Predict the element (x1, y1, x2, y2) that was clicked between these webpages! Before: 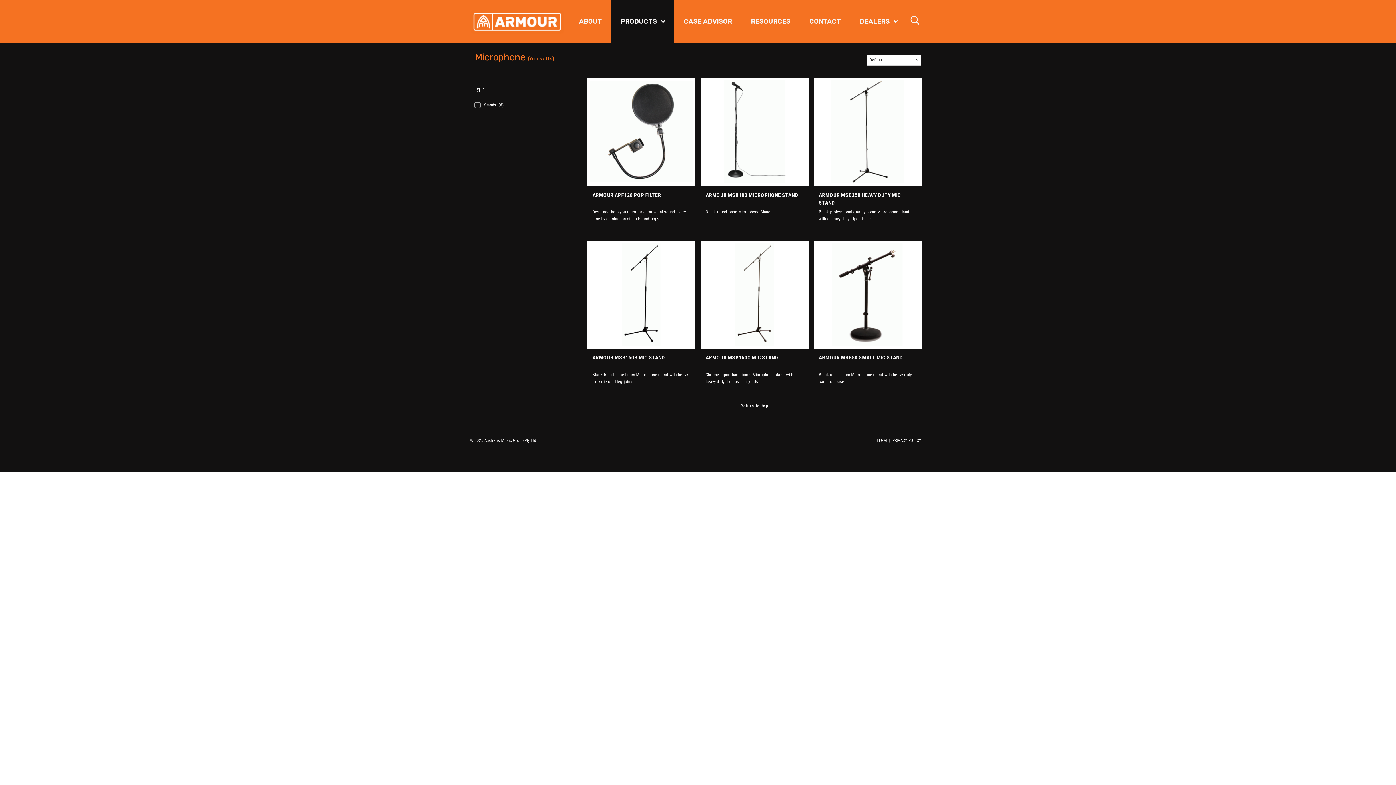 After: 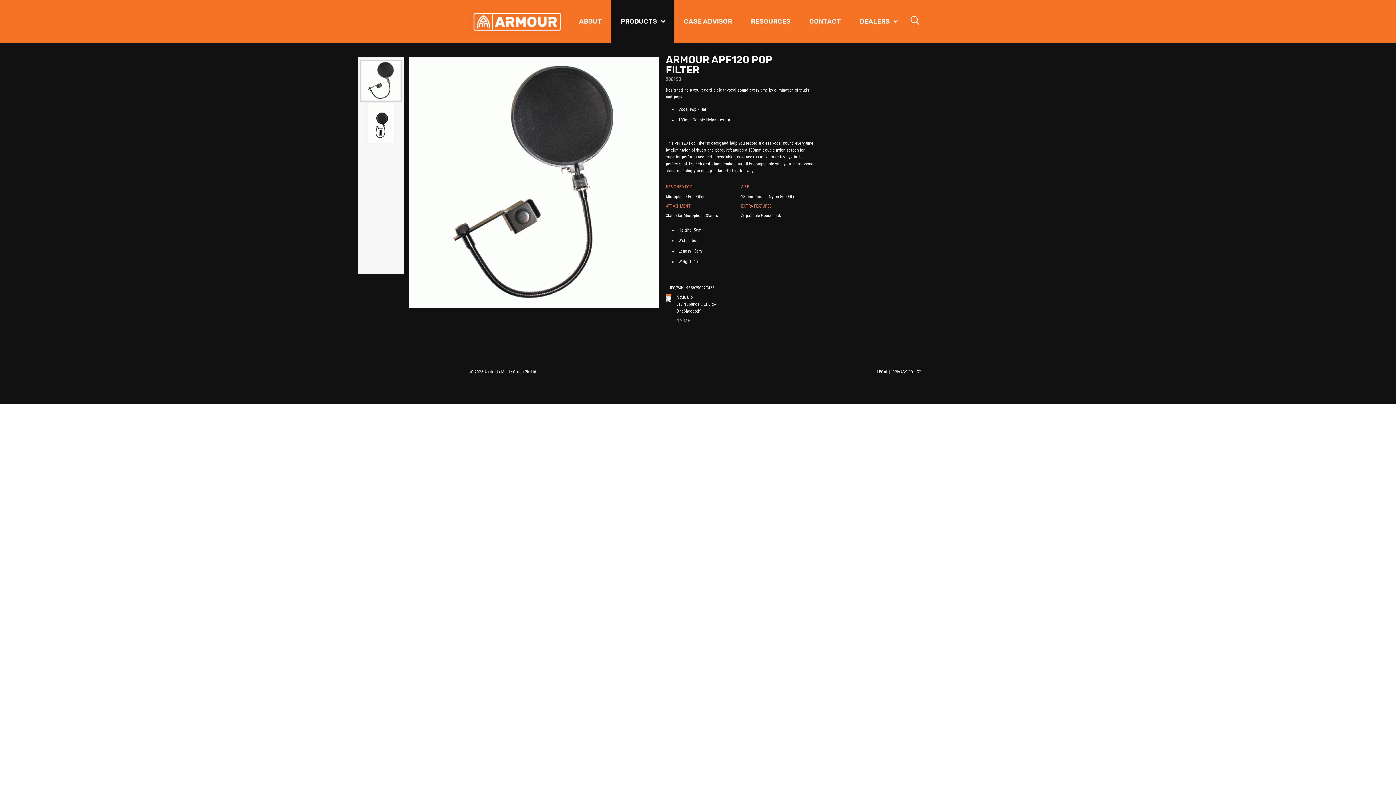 Action: bbox: (587, 77, 695, 185)